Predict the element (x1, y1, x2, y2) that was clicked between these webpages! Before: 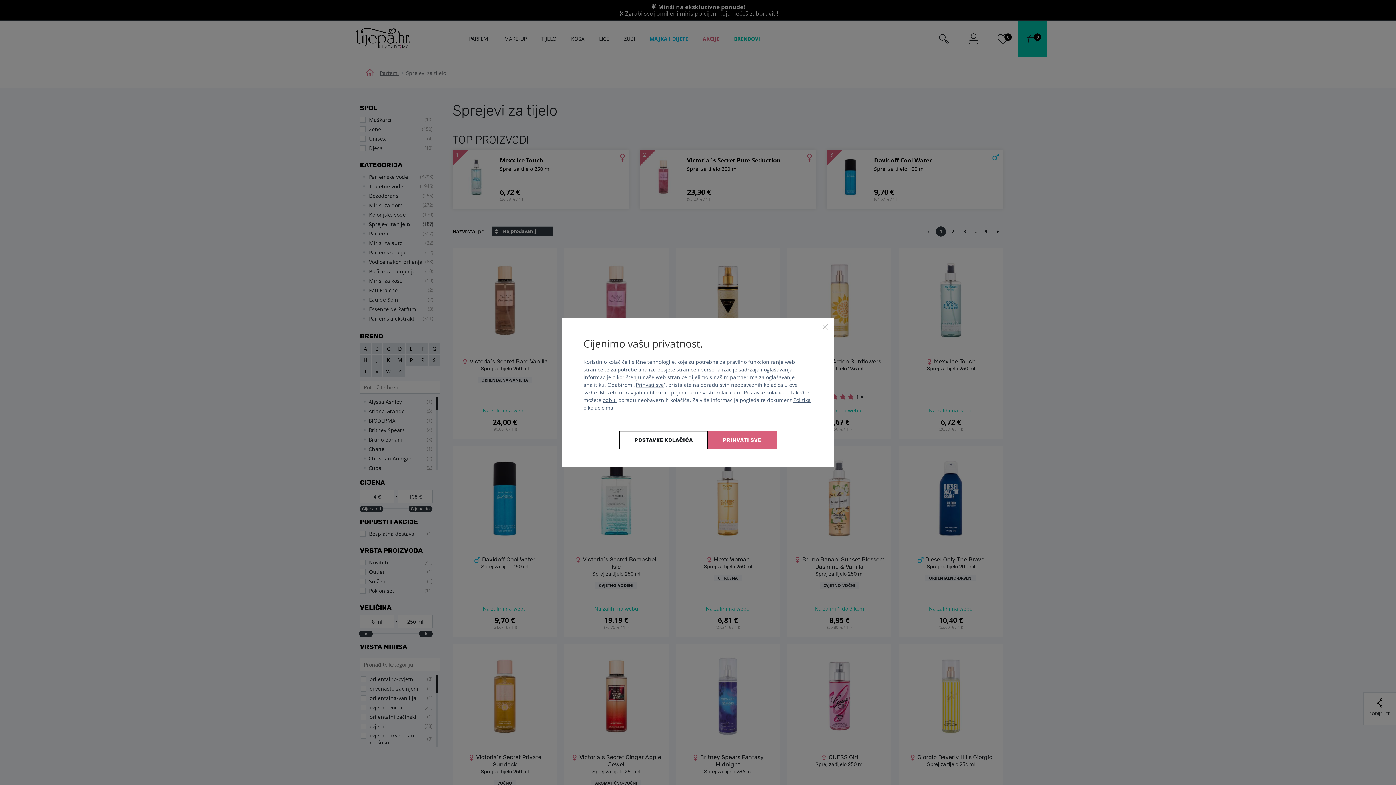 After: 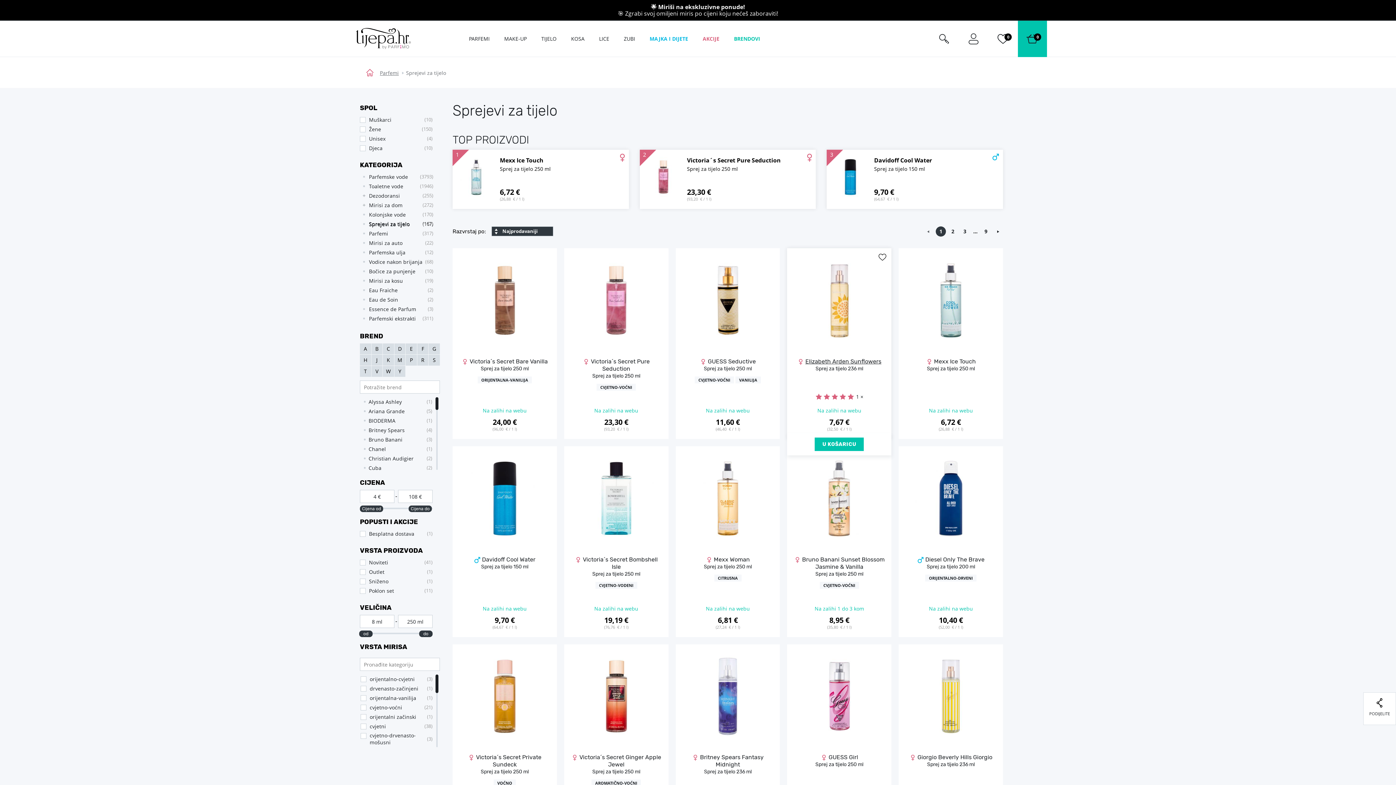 Action: label: Zatvori bbox: (821, 323, 829, 330)